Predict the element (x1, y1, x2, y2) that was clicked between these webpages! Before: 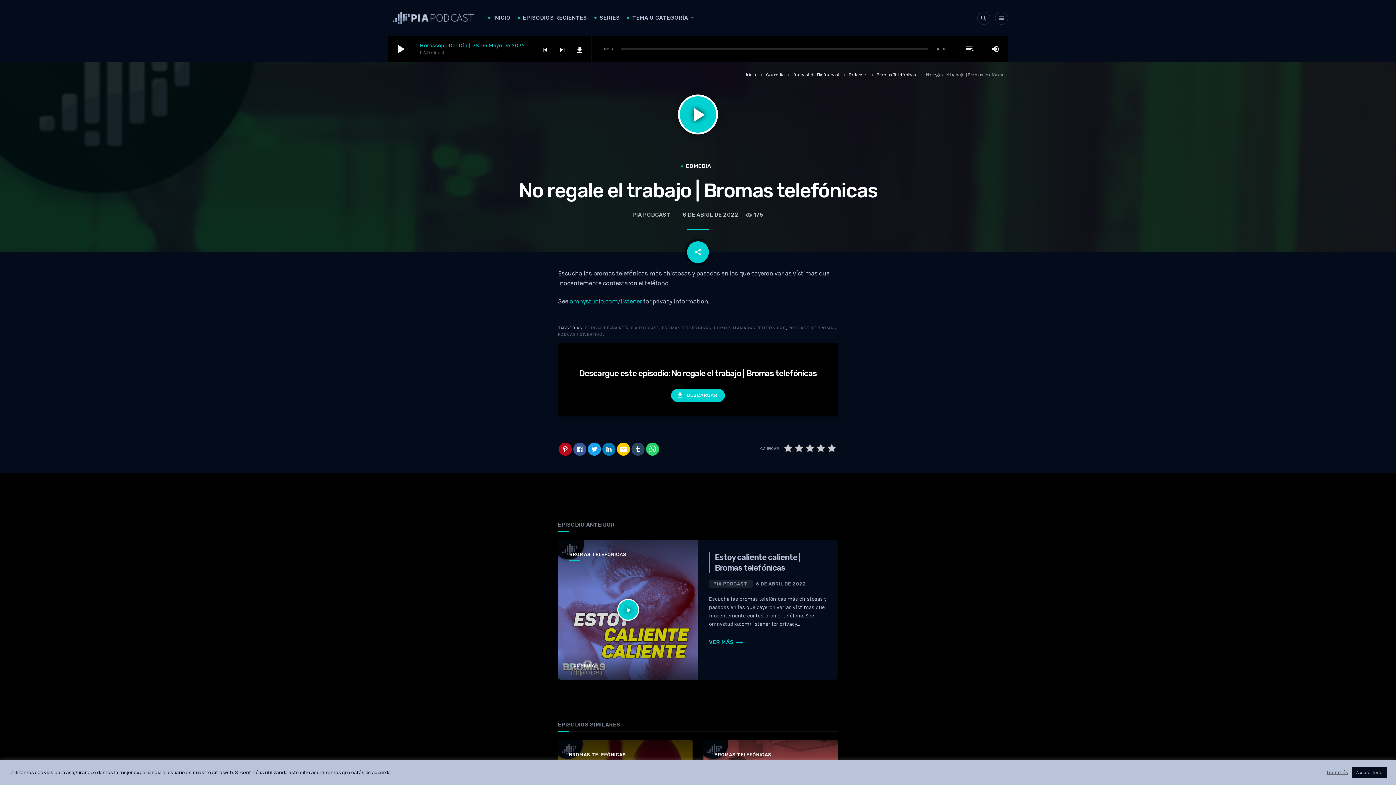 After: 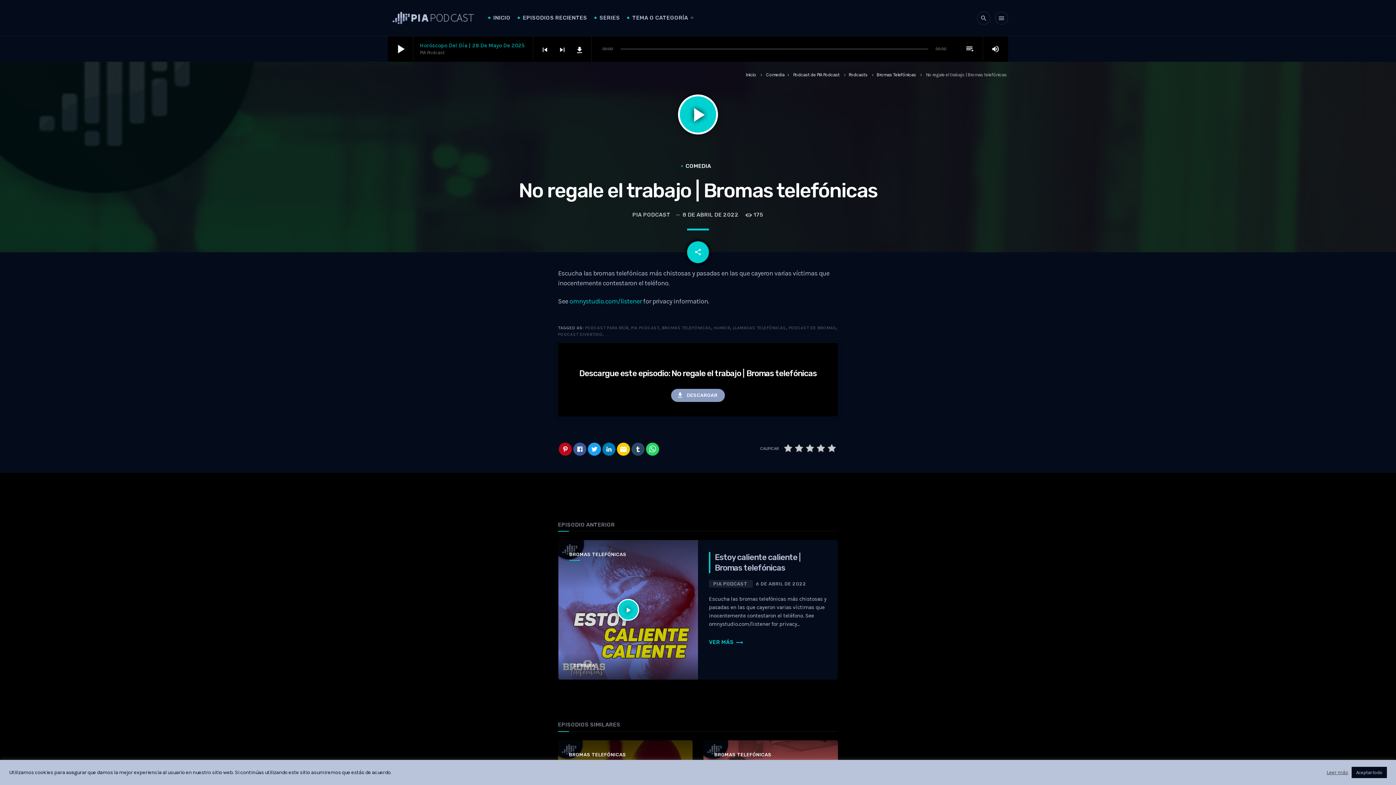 Action: label: file_download
DESCARGAR bbox: (671, 389, 725, 402)